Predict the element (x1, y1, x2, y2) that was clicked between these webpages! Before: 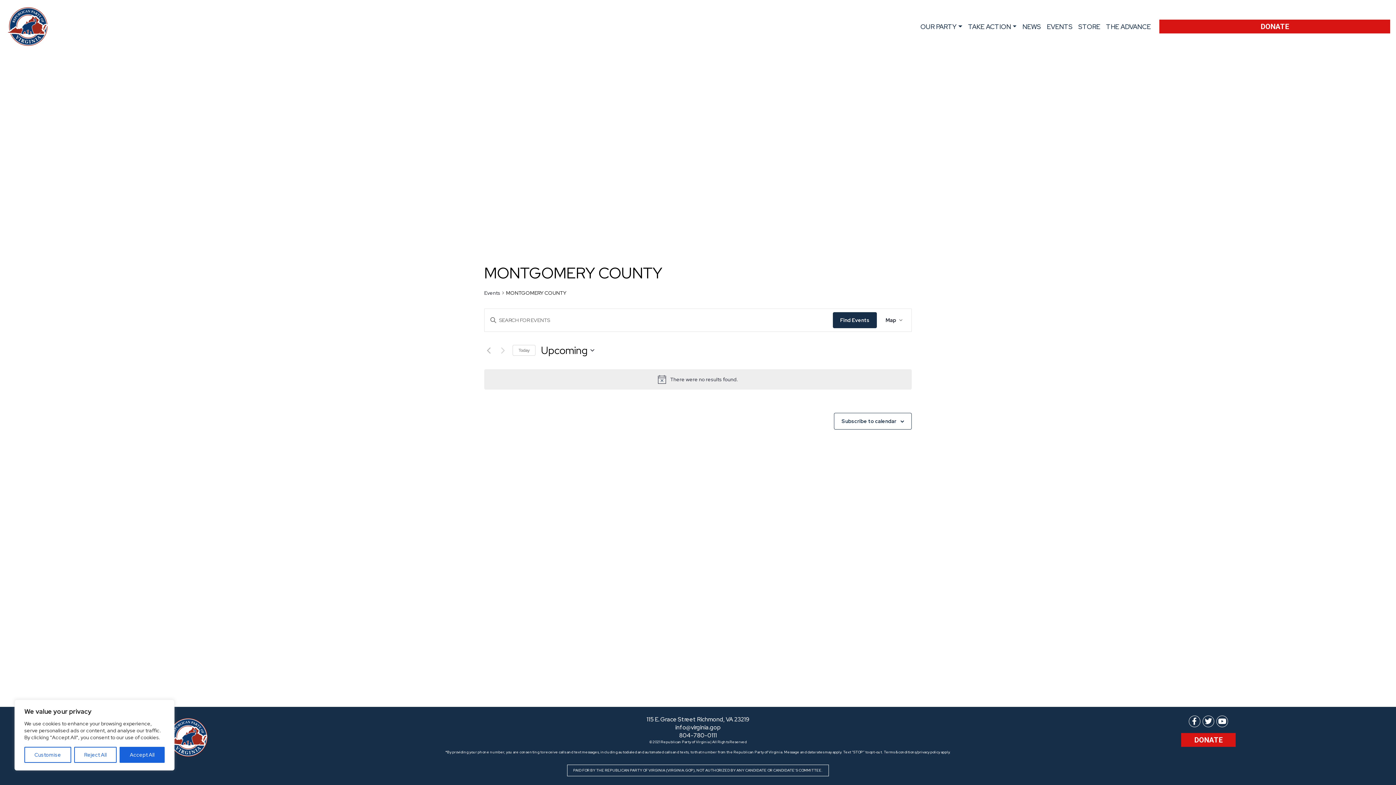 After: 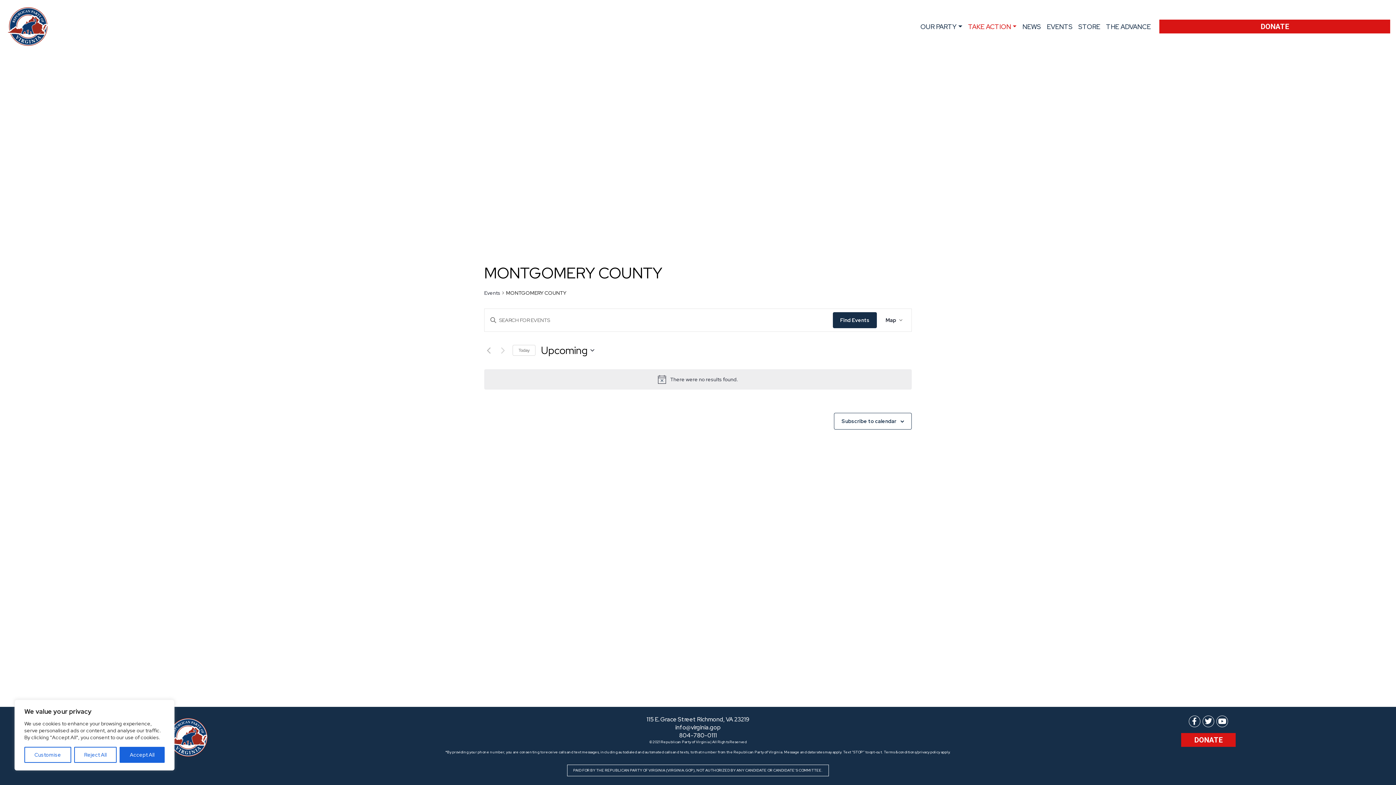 Action: bbox: (965, 18, 1019, 34) label: TAKE ACTION